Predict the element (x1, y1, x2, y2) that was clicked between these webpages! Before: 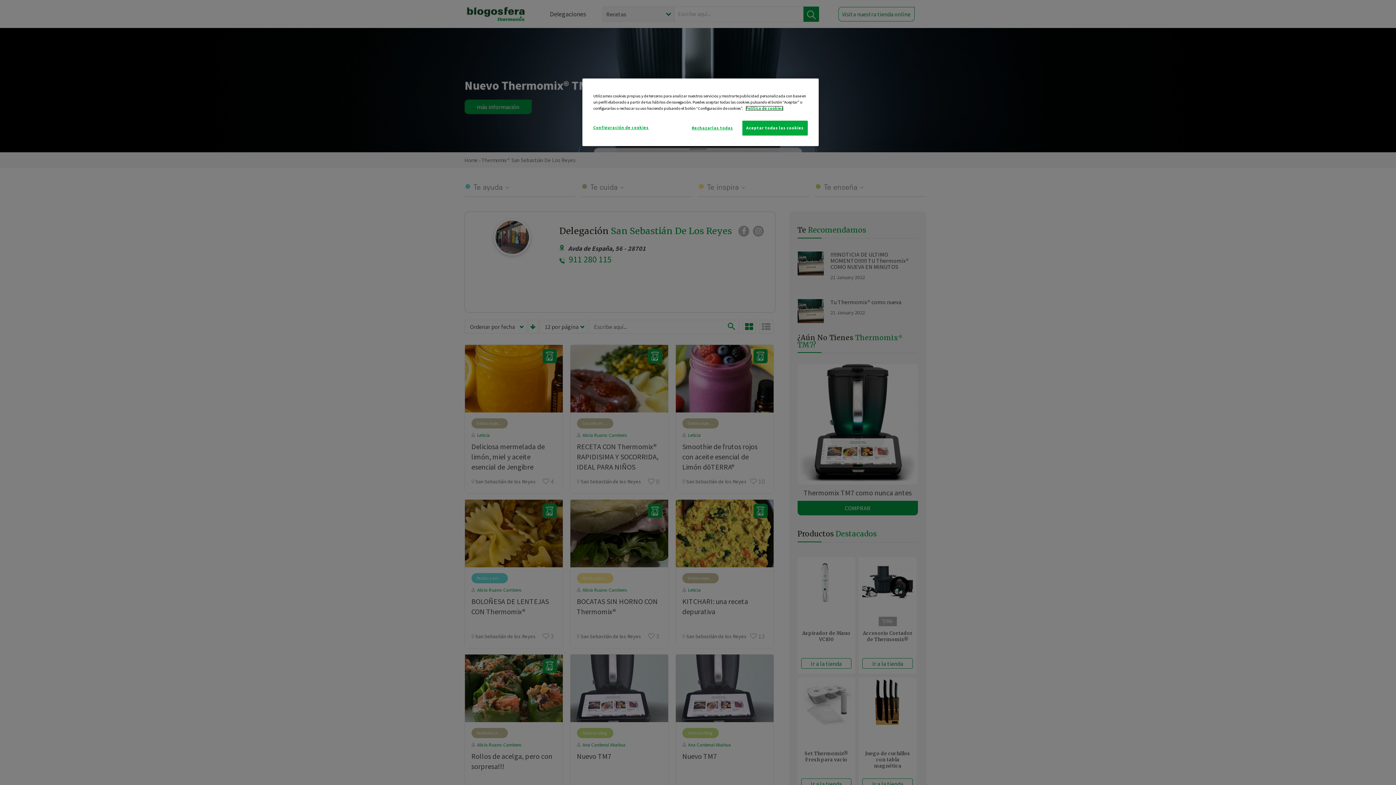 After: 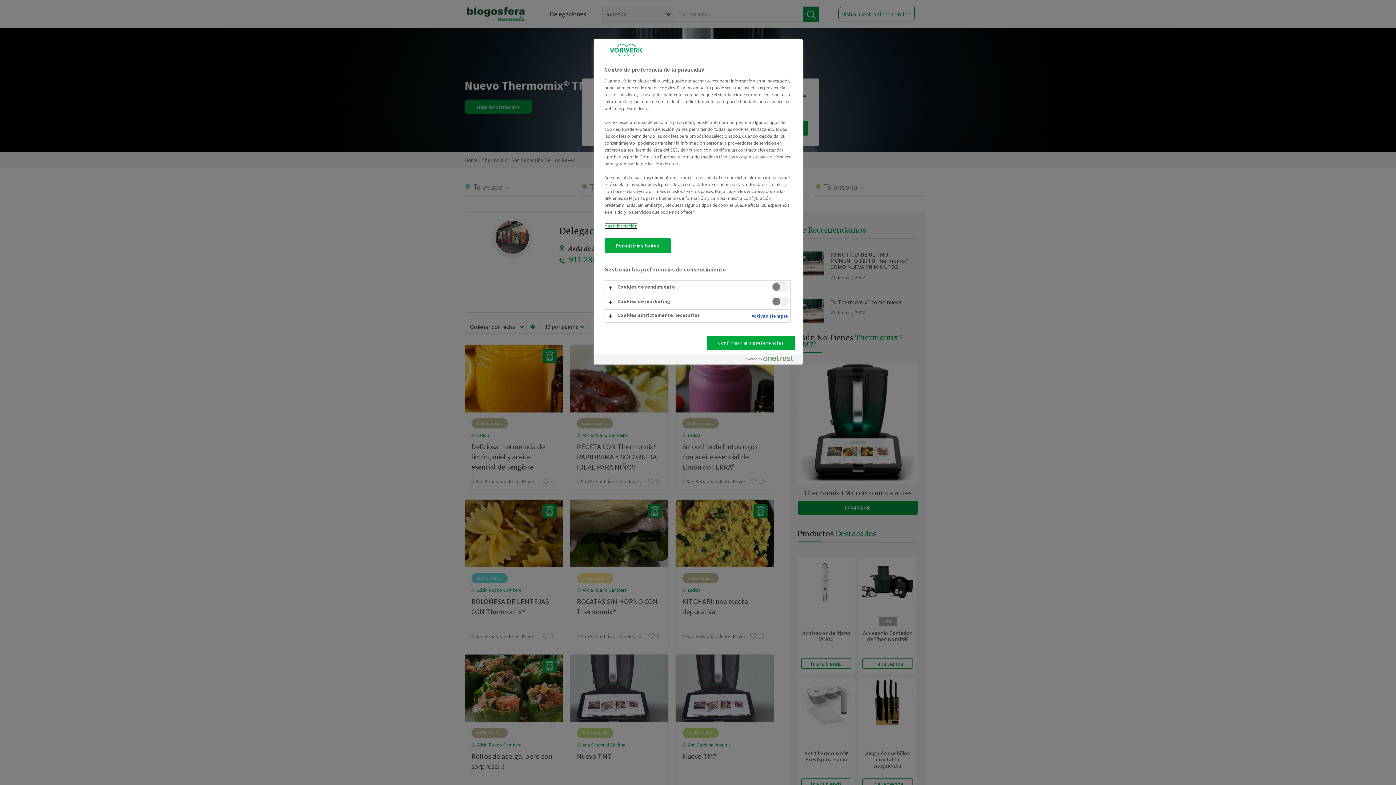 Action: bbox: (593, 120, 648, 134) label: Configuración de cookies